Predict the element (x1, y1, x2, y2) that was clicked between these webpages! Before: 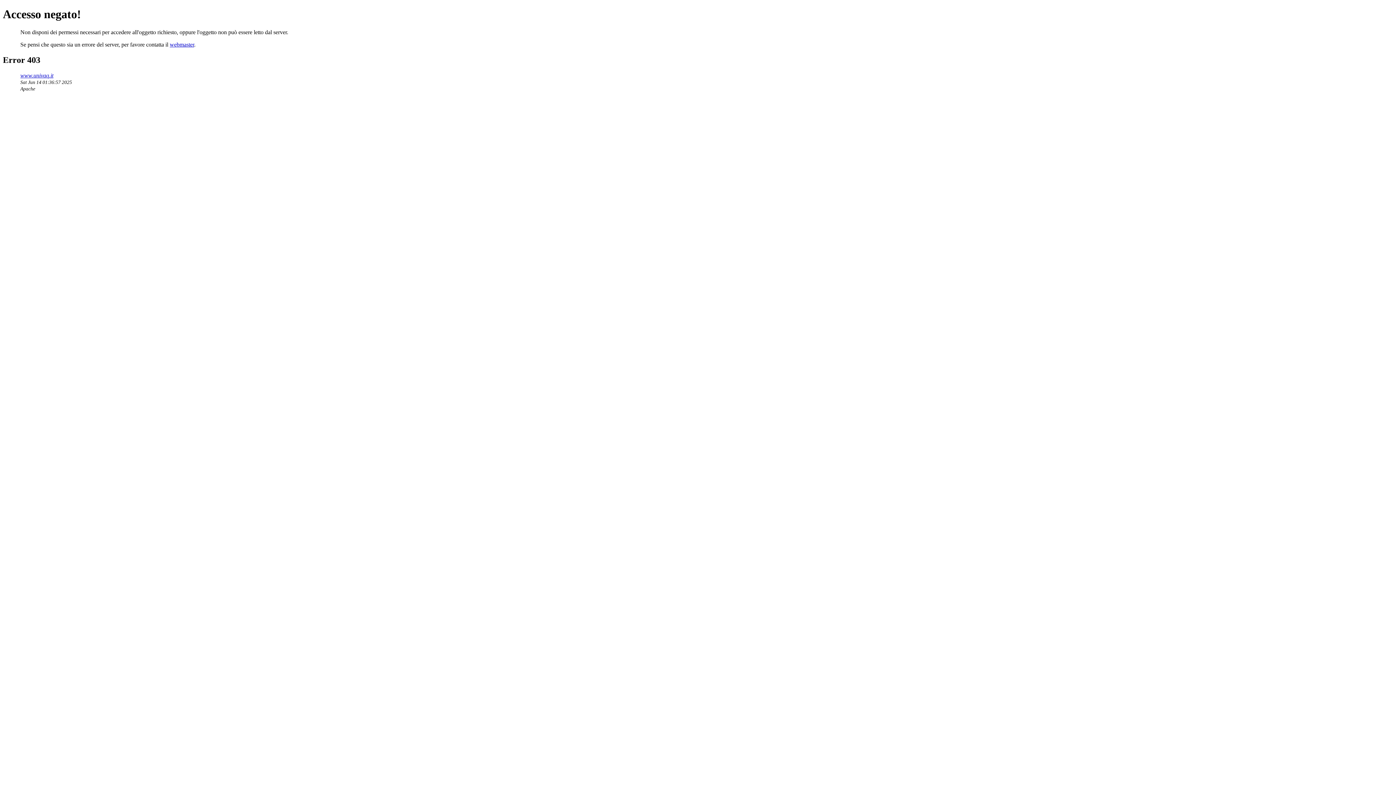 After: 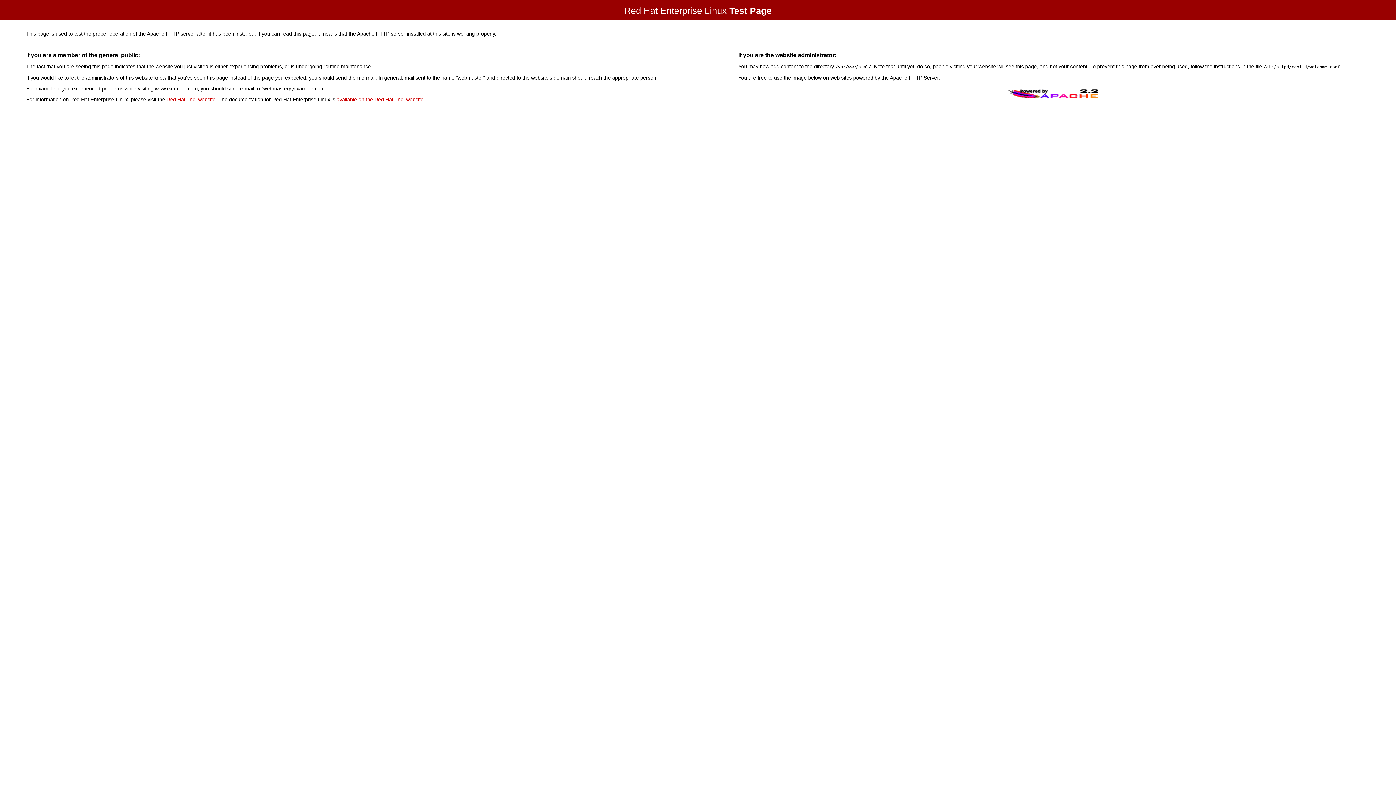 Action: bbox: (20, 72, 53, 78) label: www.univaq.it